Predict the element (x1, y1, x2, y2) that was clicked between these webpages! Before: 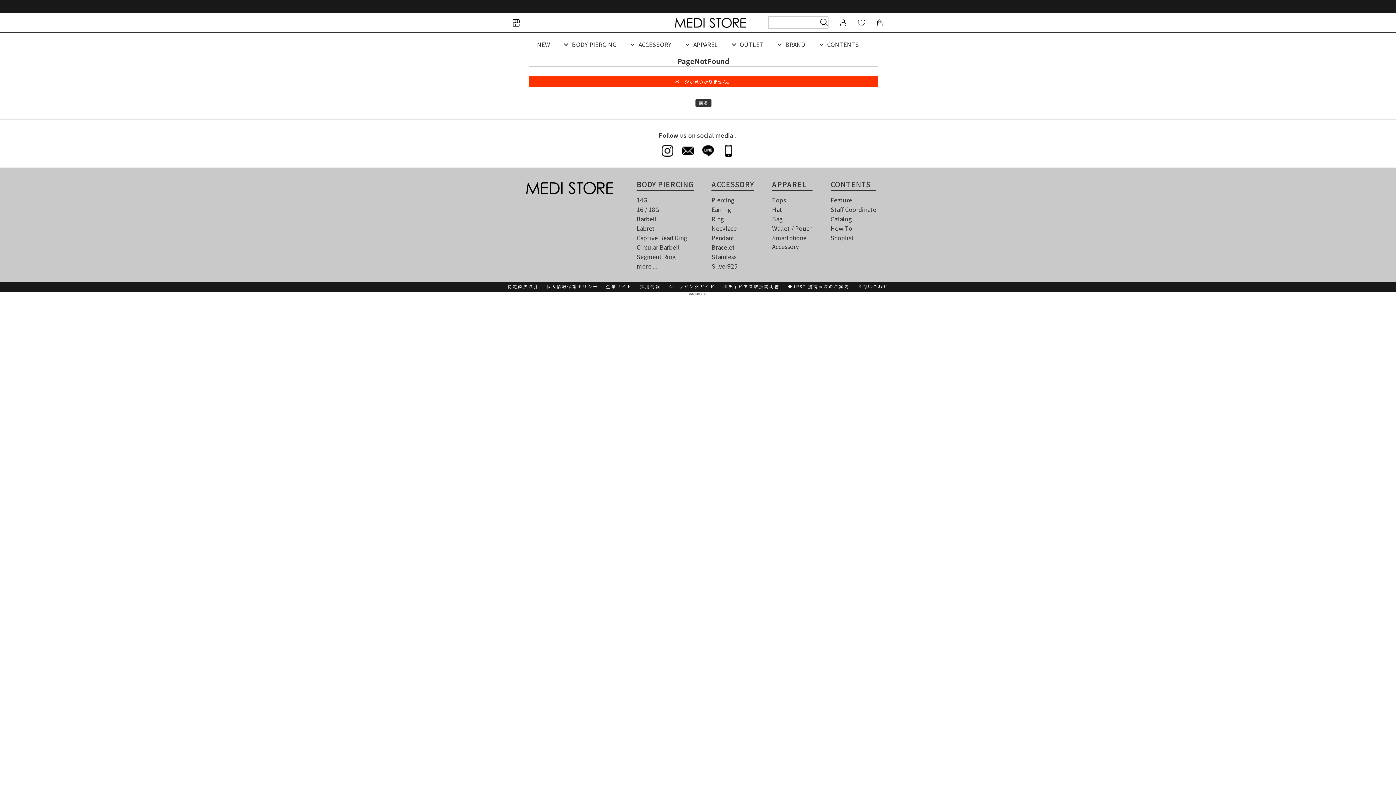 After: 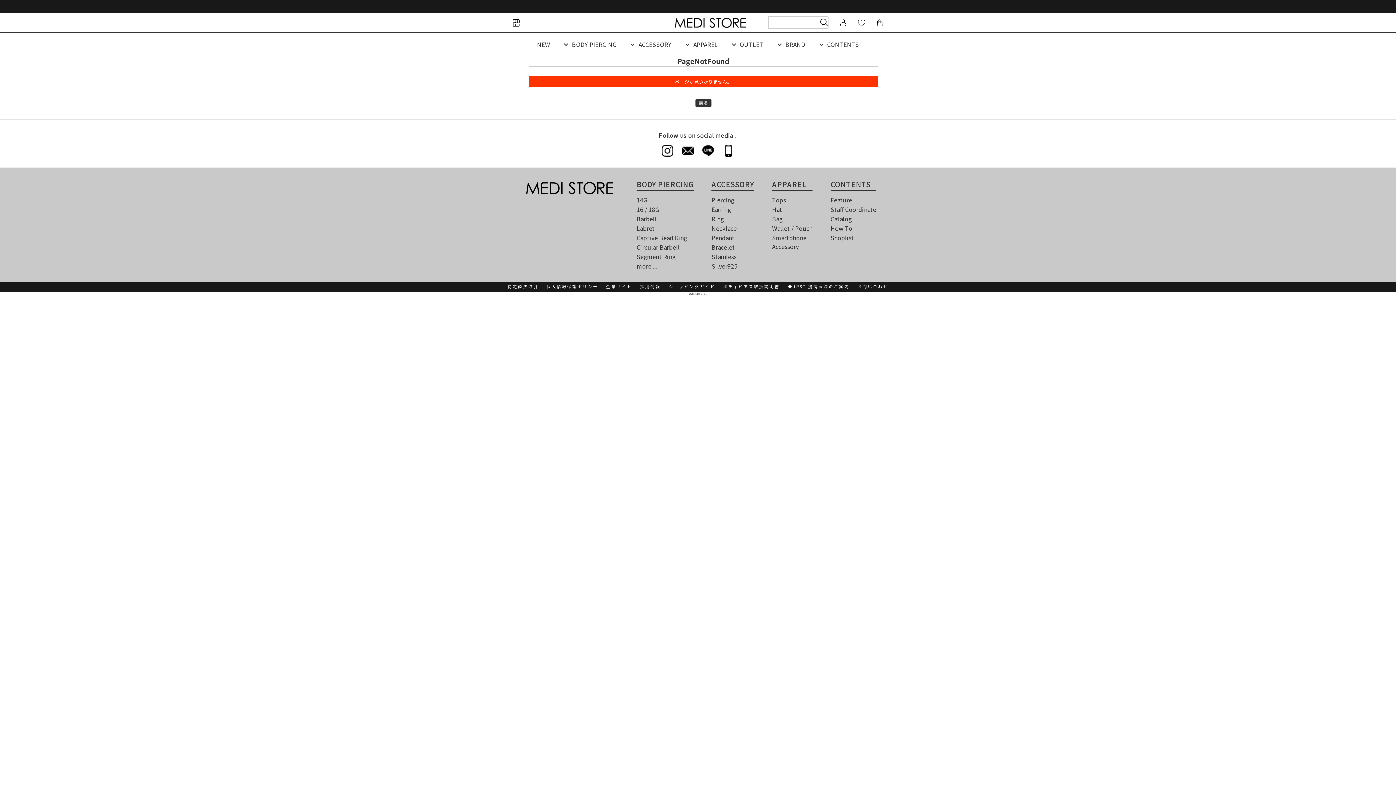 Action: label: space bbox: (555, 19, 568, 26)